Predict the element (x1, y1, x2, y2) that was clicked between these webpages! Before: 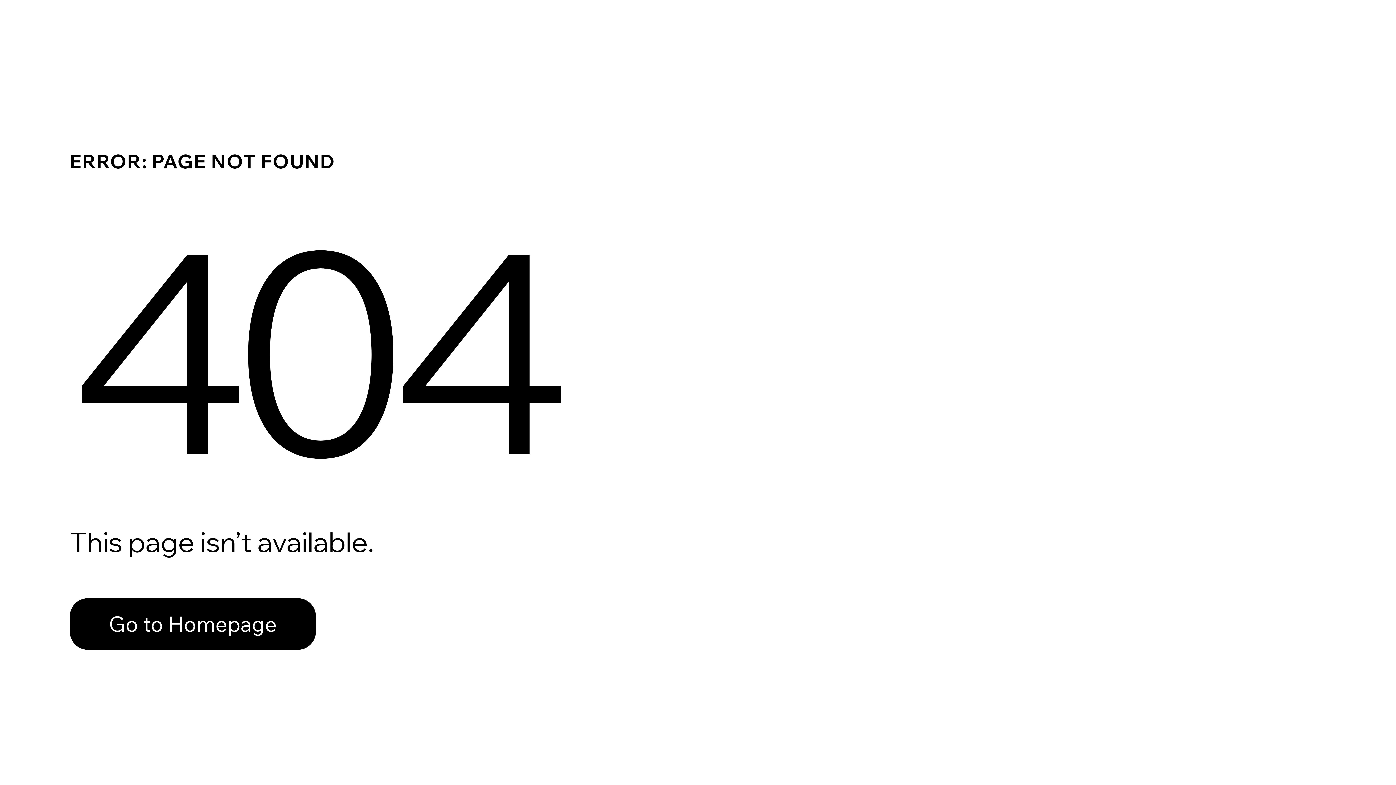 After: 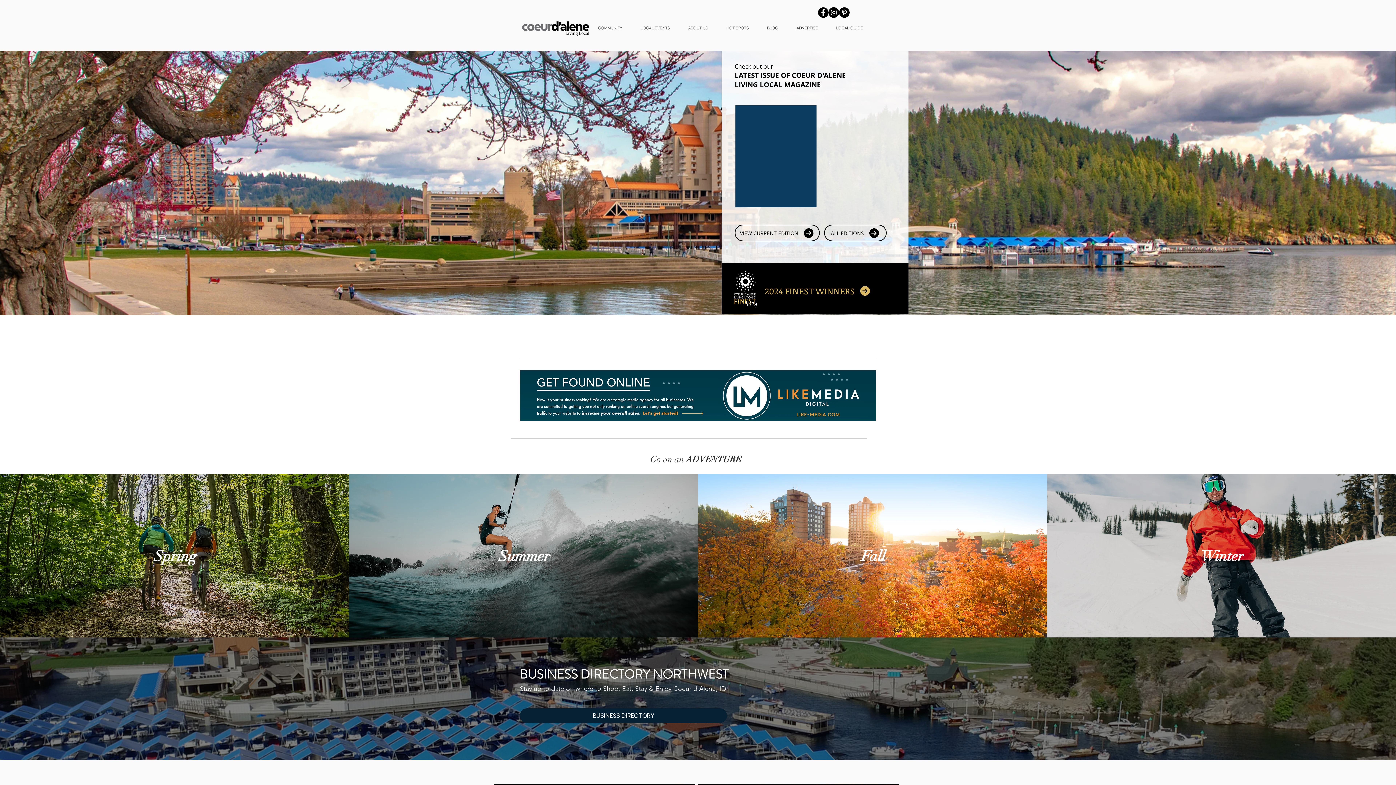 Action: bbox: (69, 598, 316, 650) label: Go to Homepage